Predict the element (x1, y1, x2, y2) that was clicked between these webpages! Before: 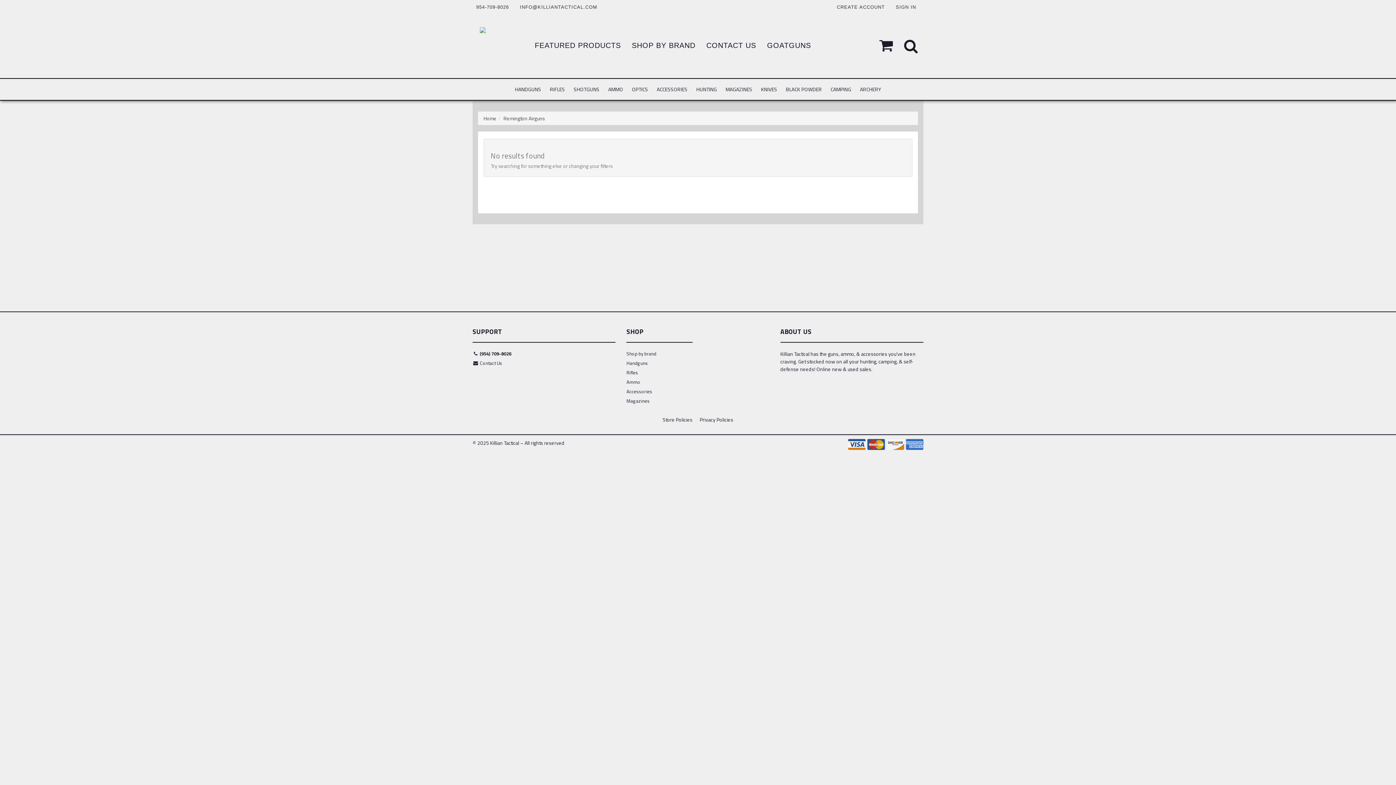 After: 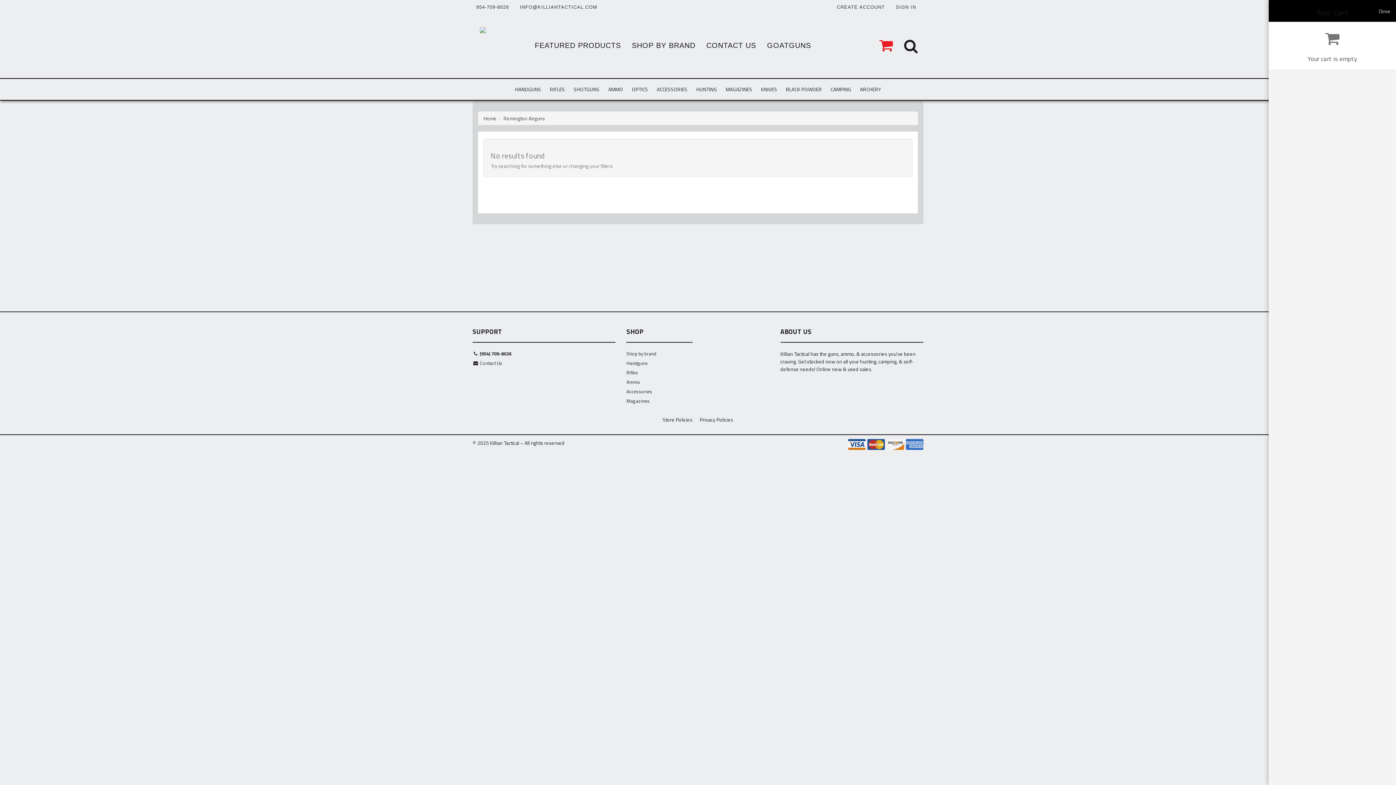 Action: bbox: (874, 12, 898, 78)